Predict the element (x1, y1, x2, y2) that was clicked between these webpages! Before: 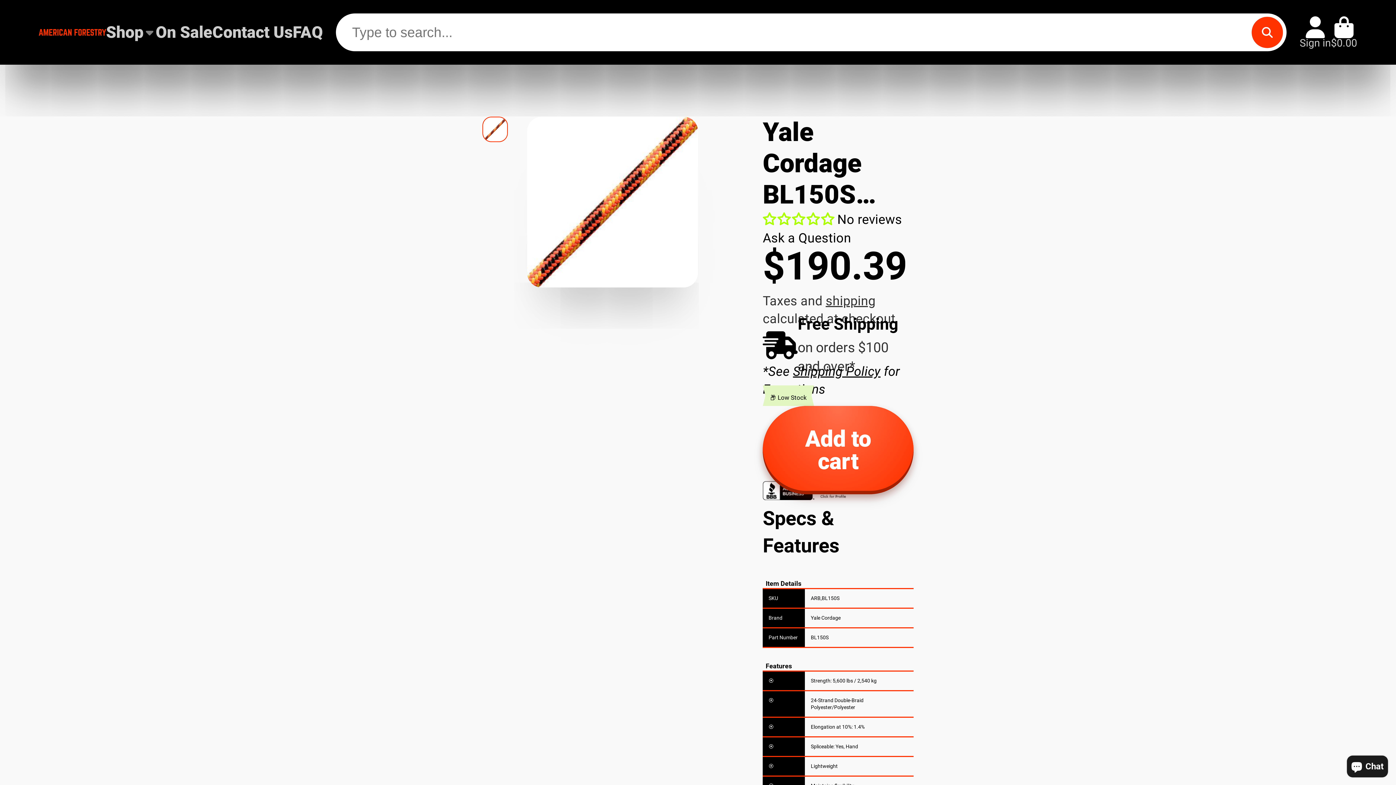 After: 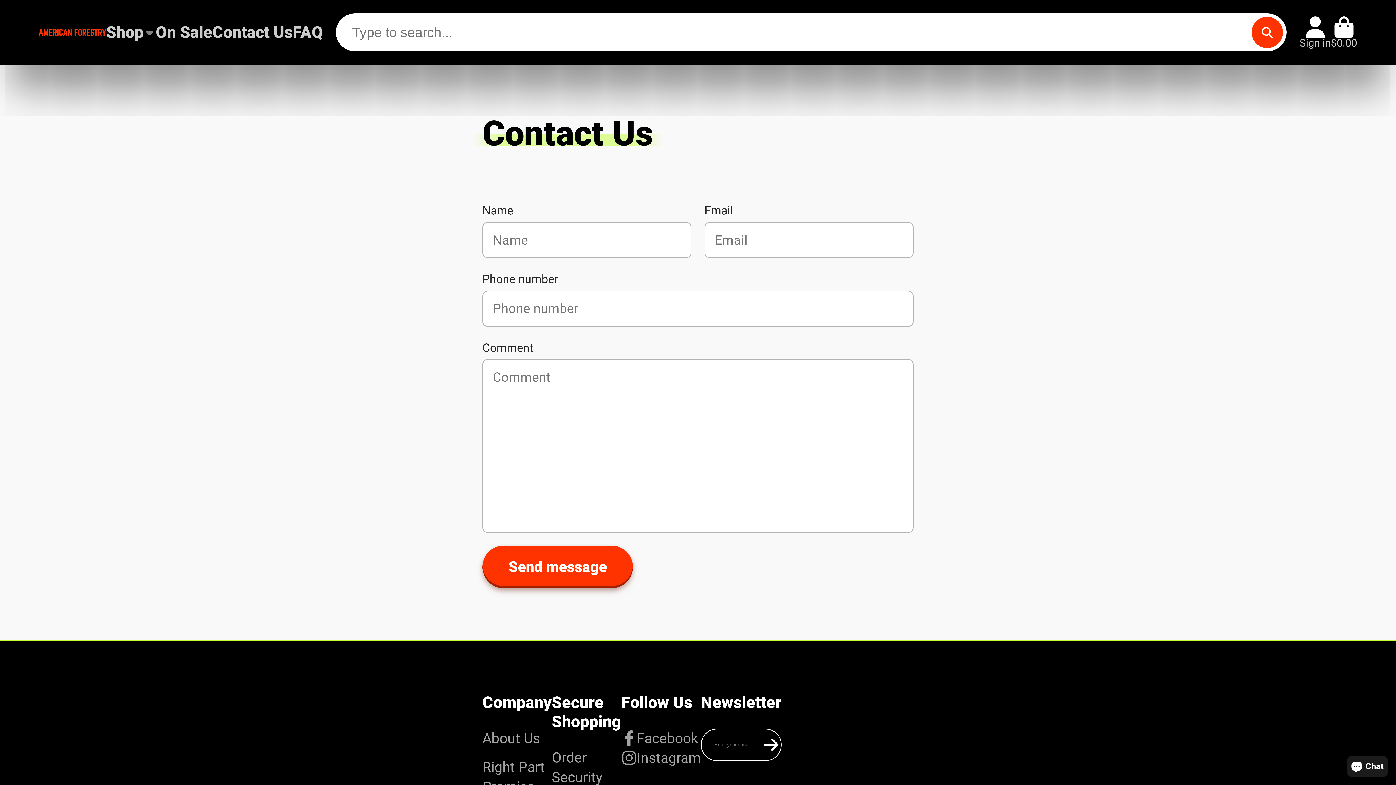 Action: bbox: (212, 0, 292, 64) label: Contact Us